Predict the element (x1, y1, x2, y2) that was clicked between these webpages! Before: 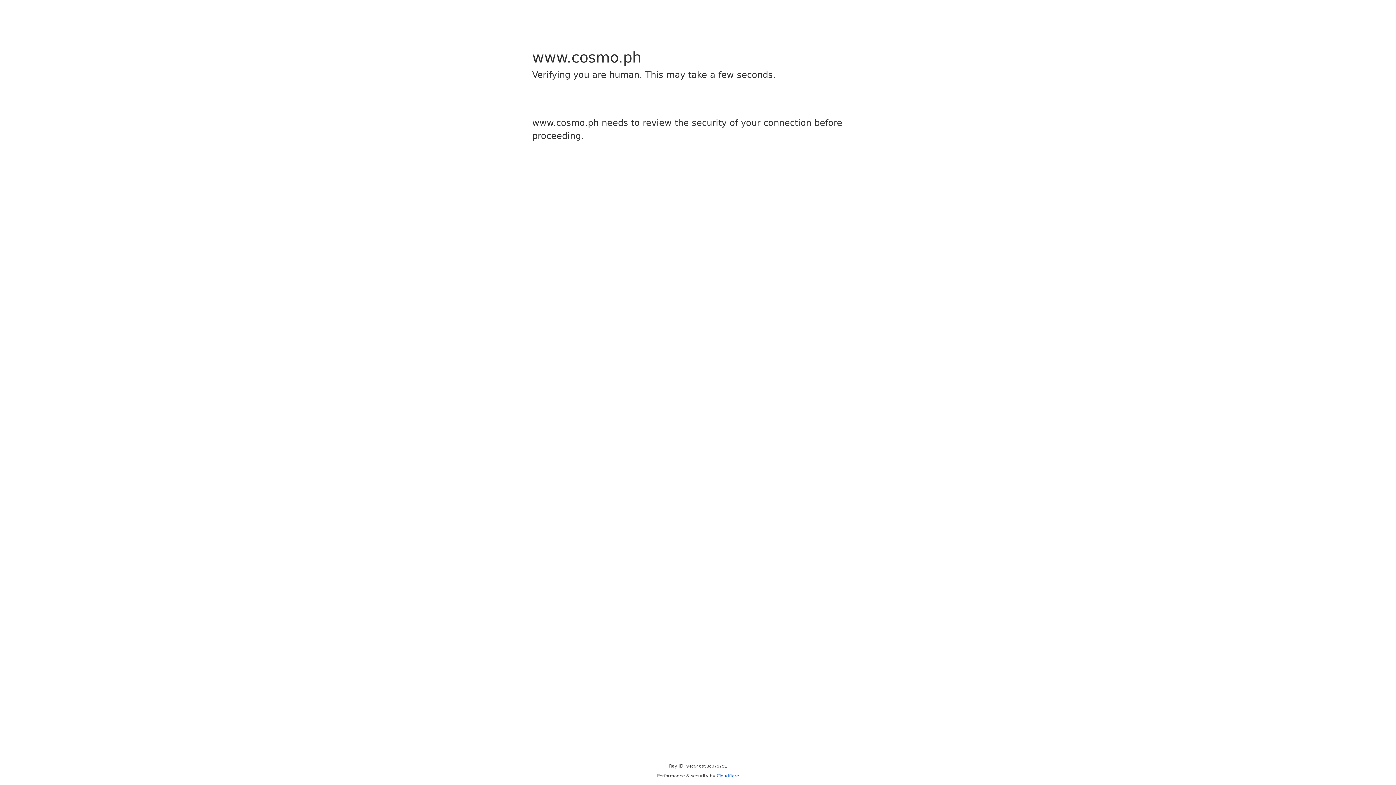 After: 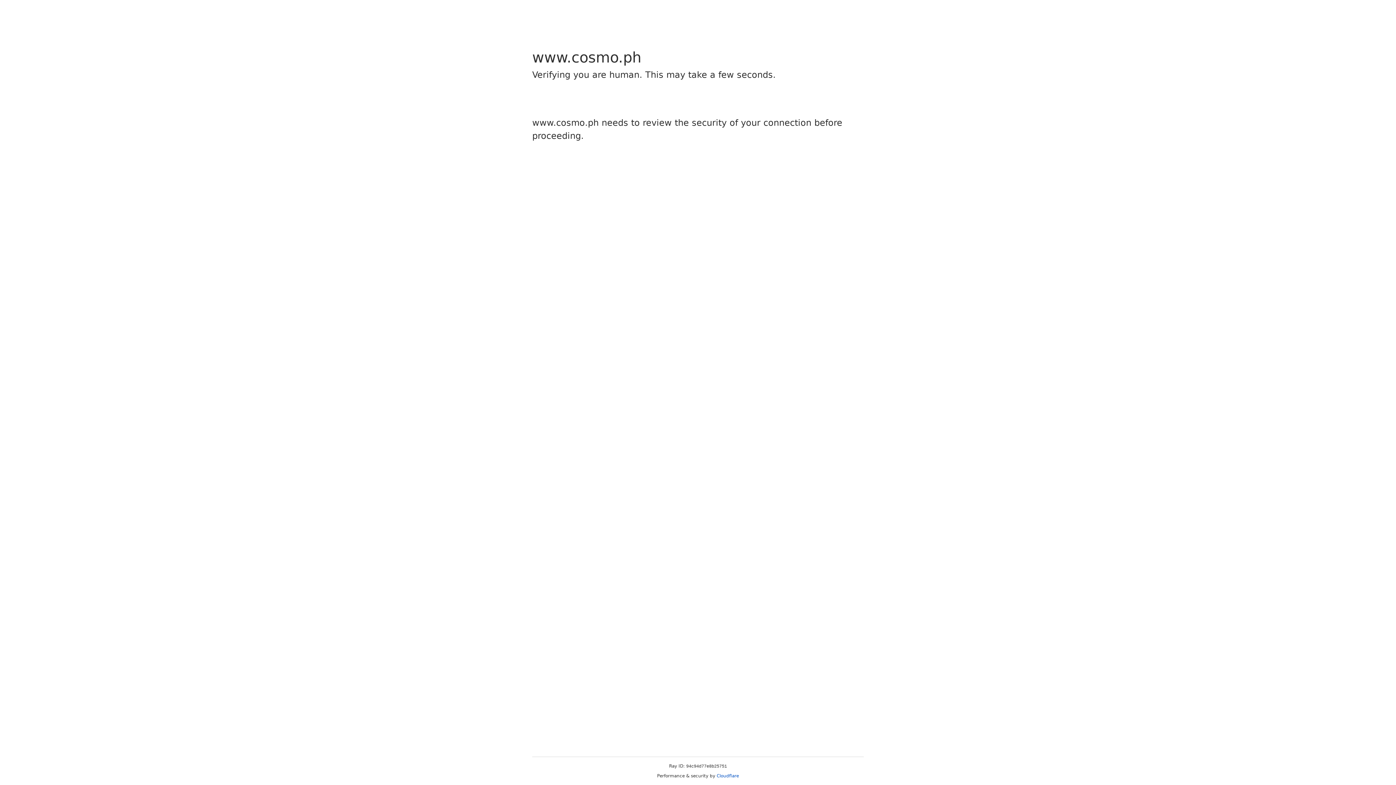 Action: bbox: (716, 773, 739, 778) label: Cloudflare